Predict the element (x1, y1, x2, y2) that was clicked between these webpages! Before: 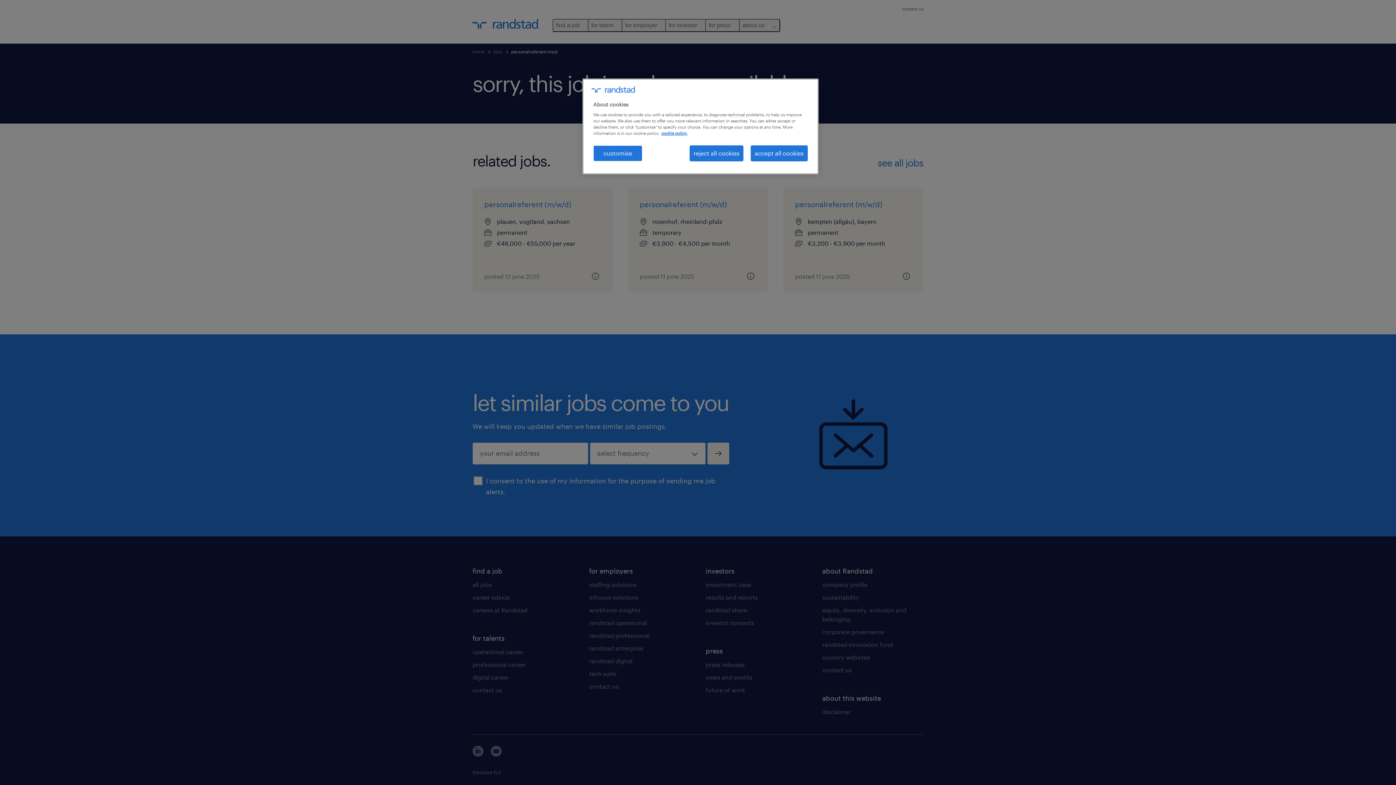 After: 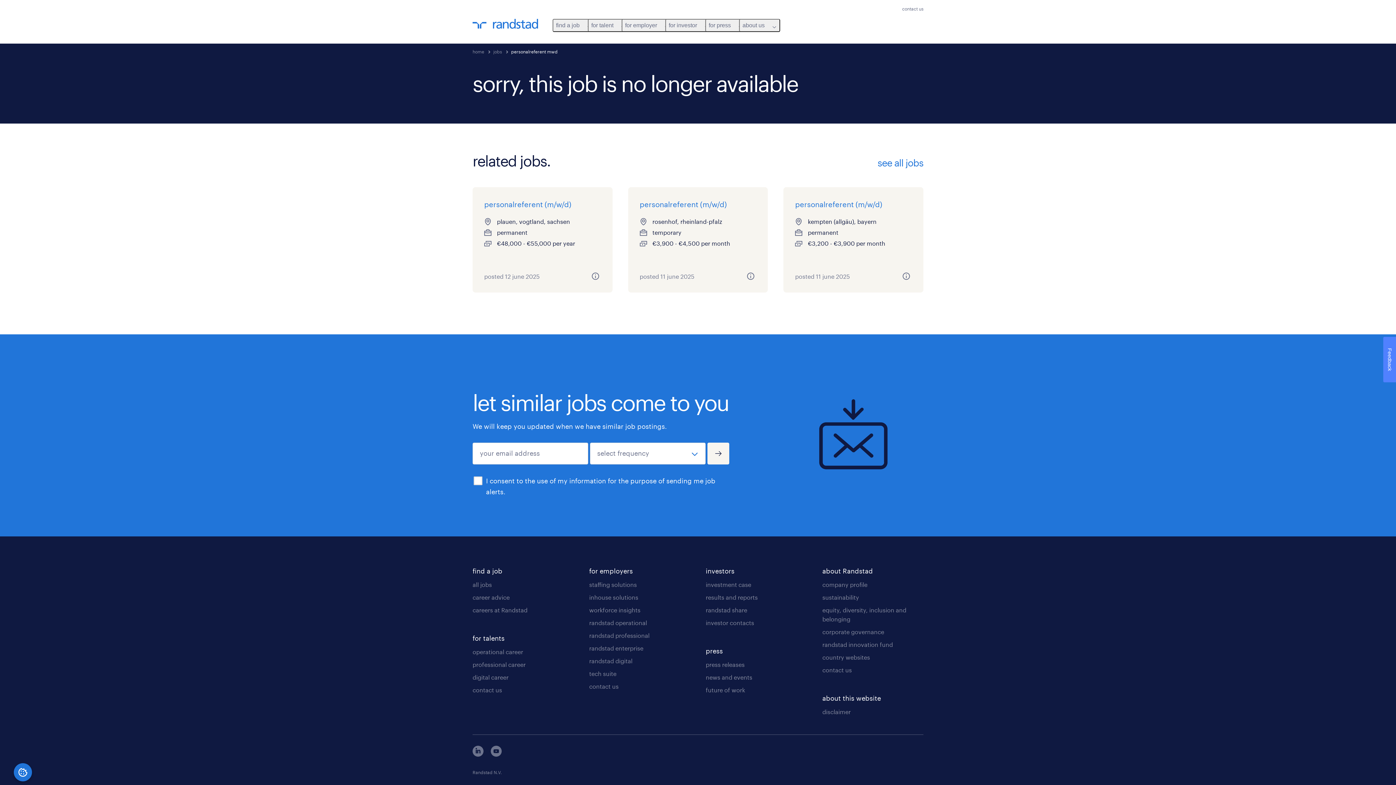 Action: label: accept all cookies bbox: (750, 145, 808, 161)